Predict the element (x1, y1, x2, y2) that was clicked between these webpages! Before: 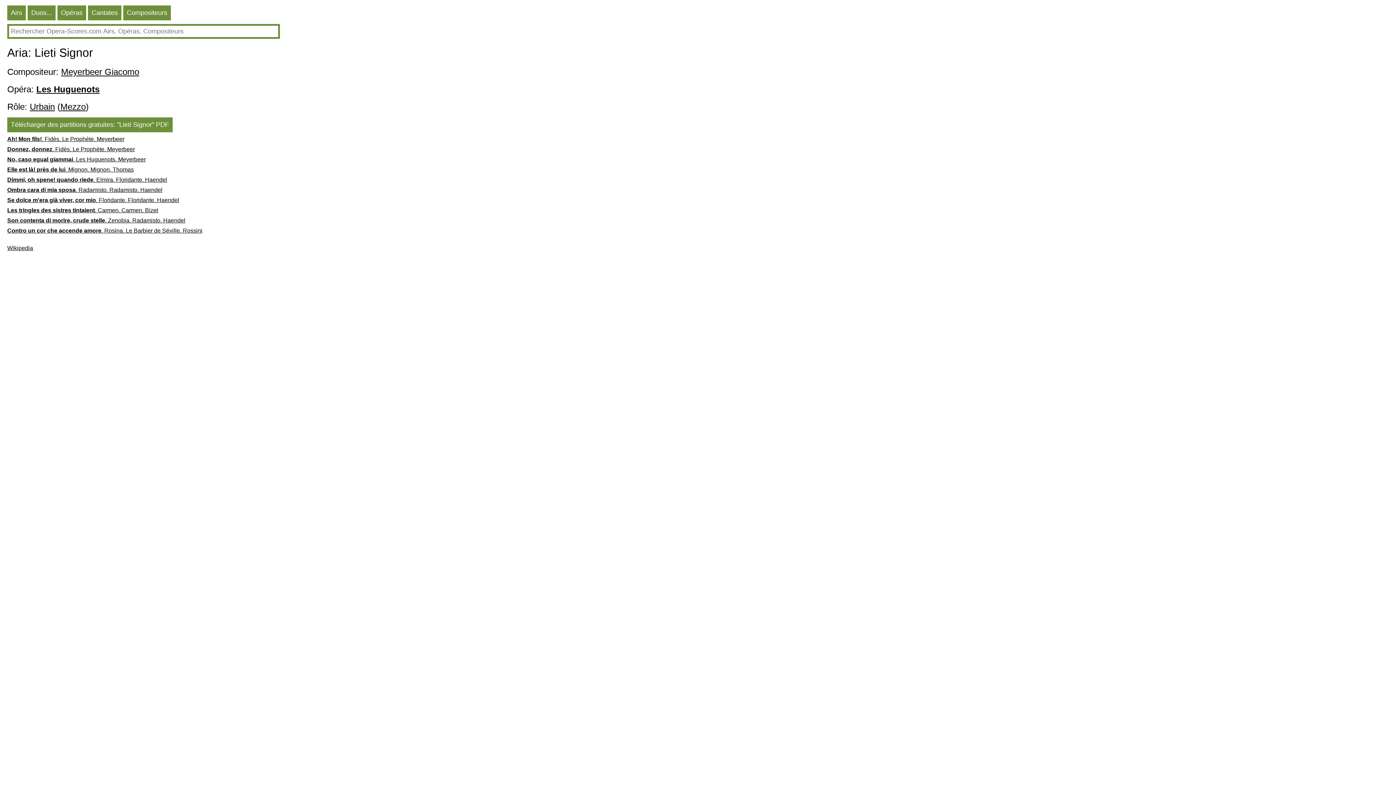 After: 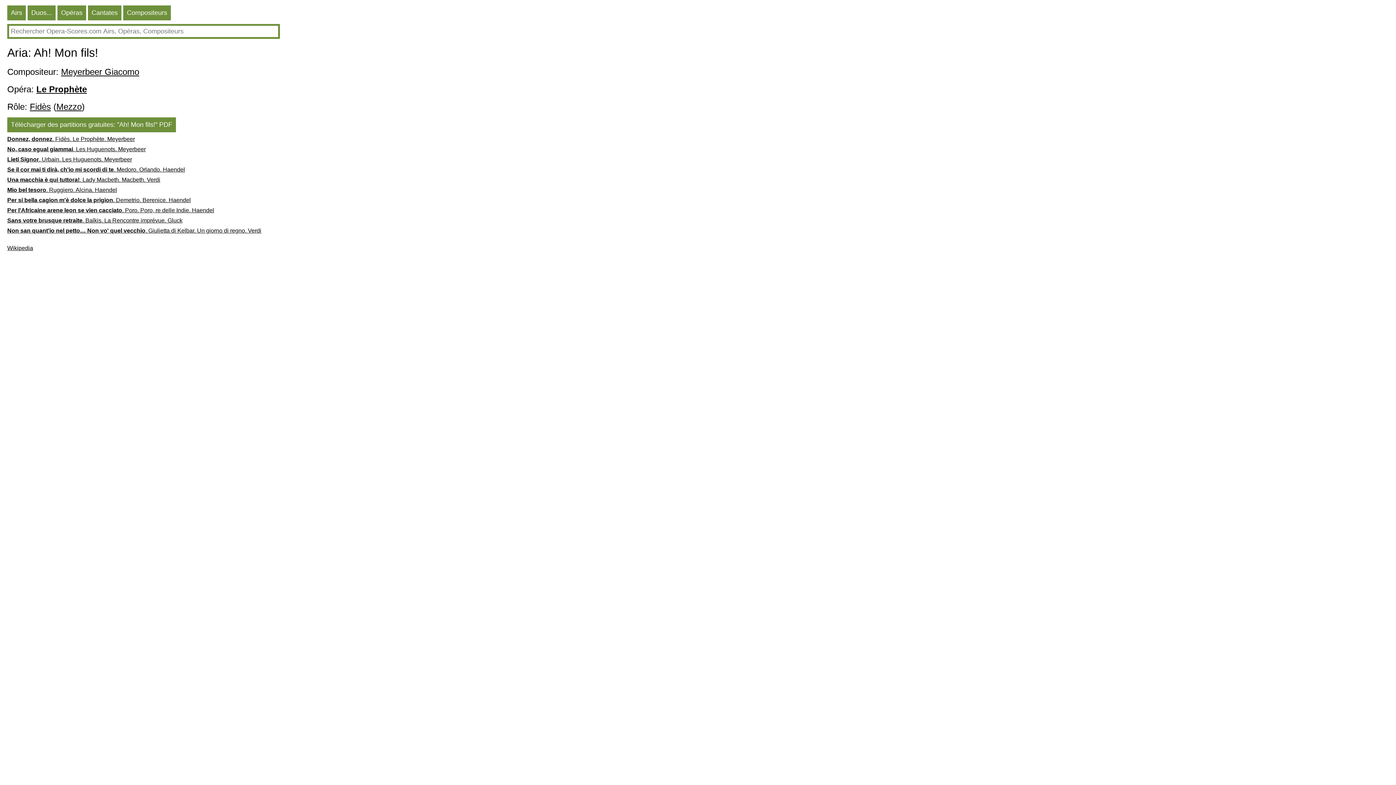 Action: label: Ah! Mon fils!. Fidès. Le Prophète. Meyerbeer bbox: (7, 136, 361, 146)